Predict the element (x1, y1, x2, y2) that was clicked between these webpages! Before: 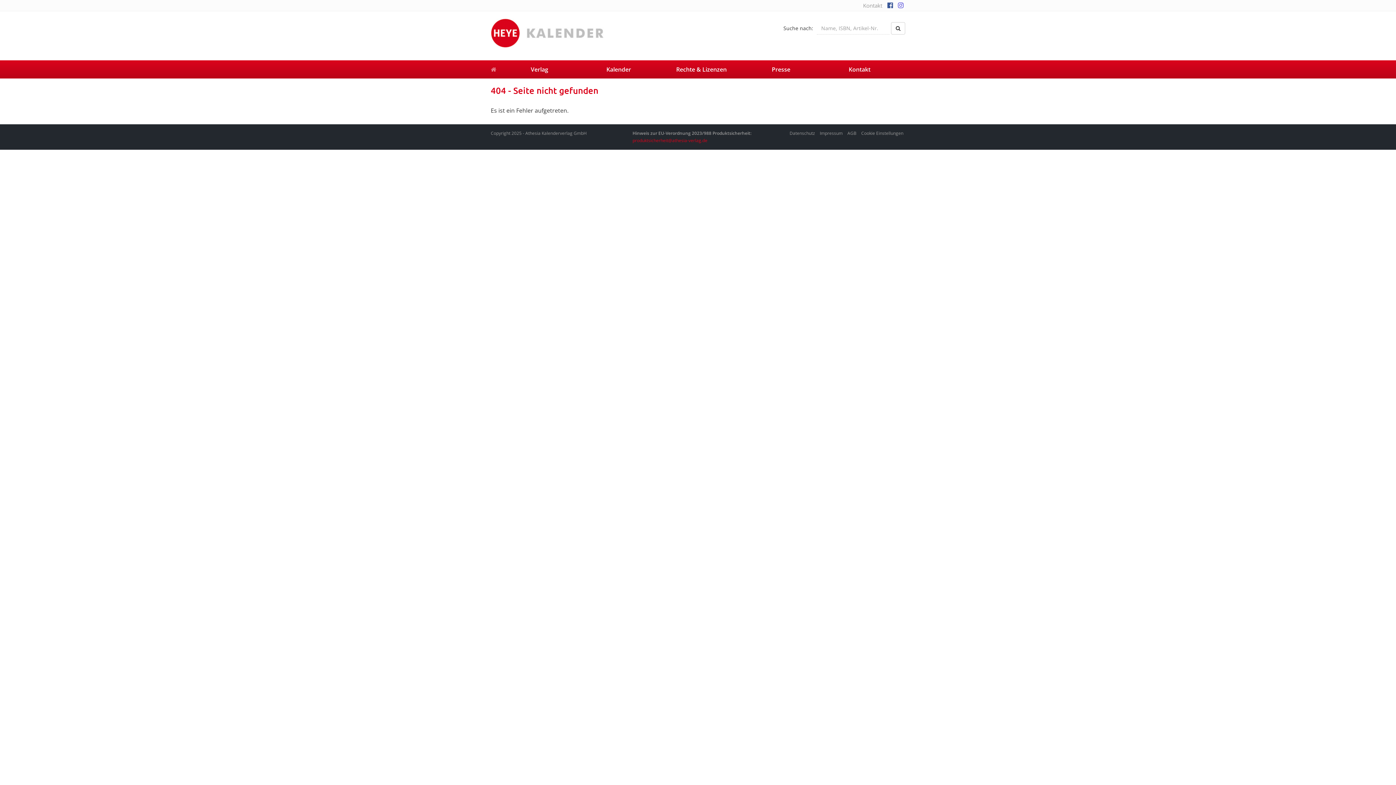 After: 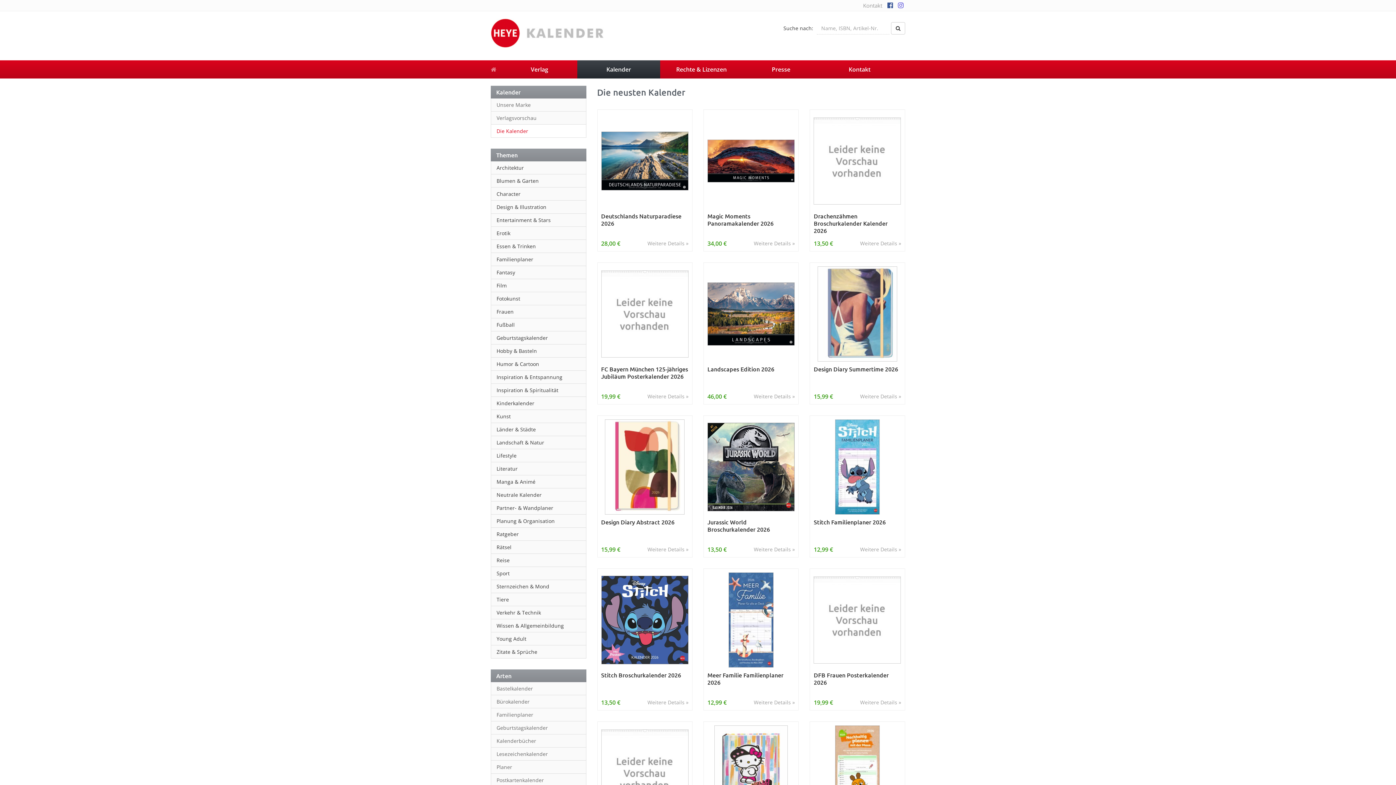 Action: label: Kalender bbox: (577, 60, 660, 78)